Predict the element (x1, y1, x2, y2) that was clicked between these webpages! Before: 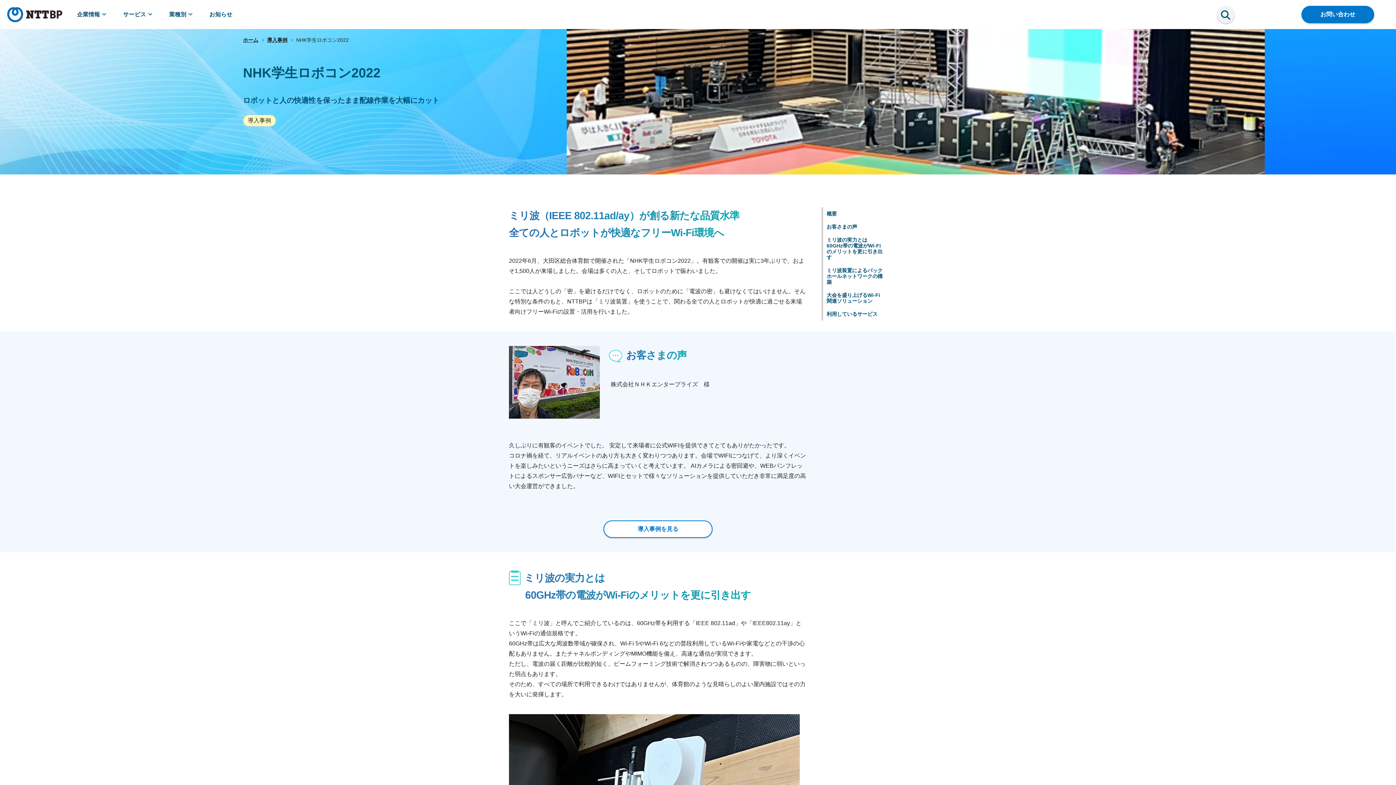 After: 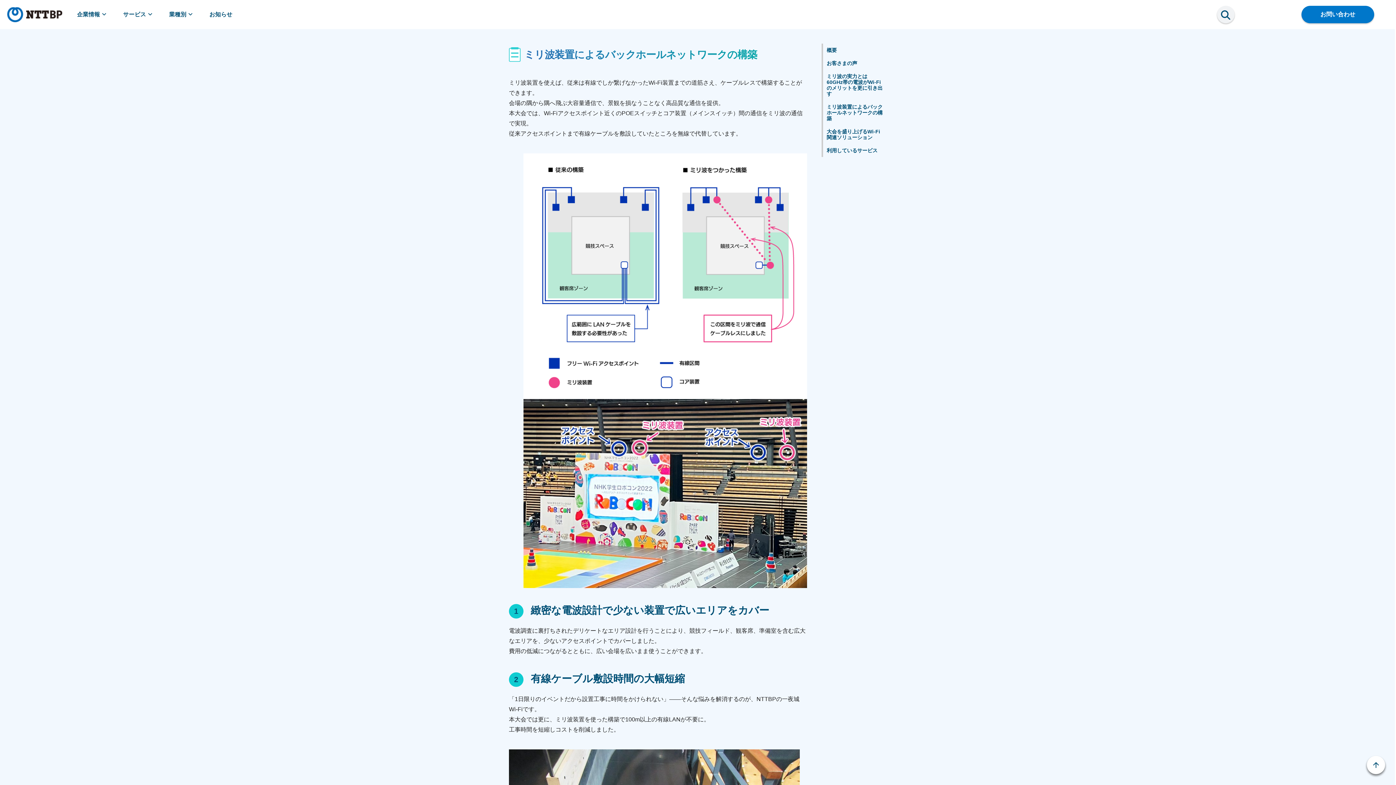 Action: bbox: (826, 267, 882, 285) label: ミリ波装置によるバックホールネットワークの構築